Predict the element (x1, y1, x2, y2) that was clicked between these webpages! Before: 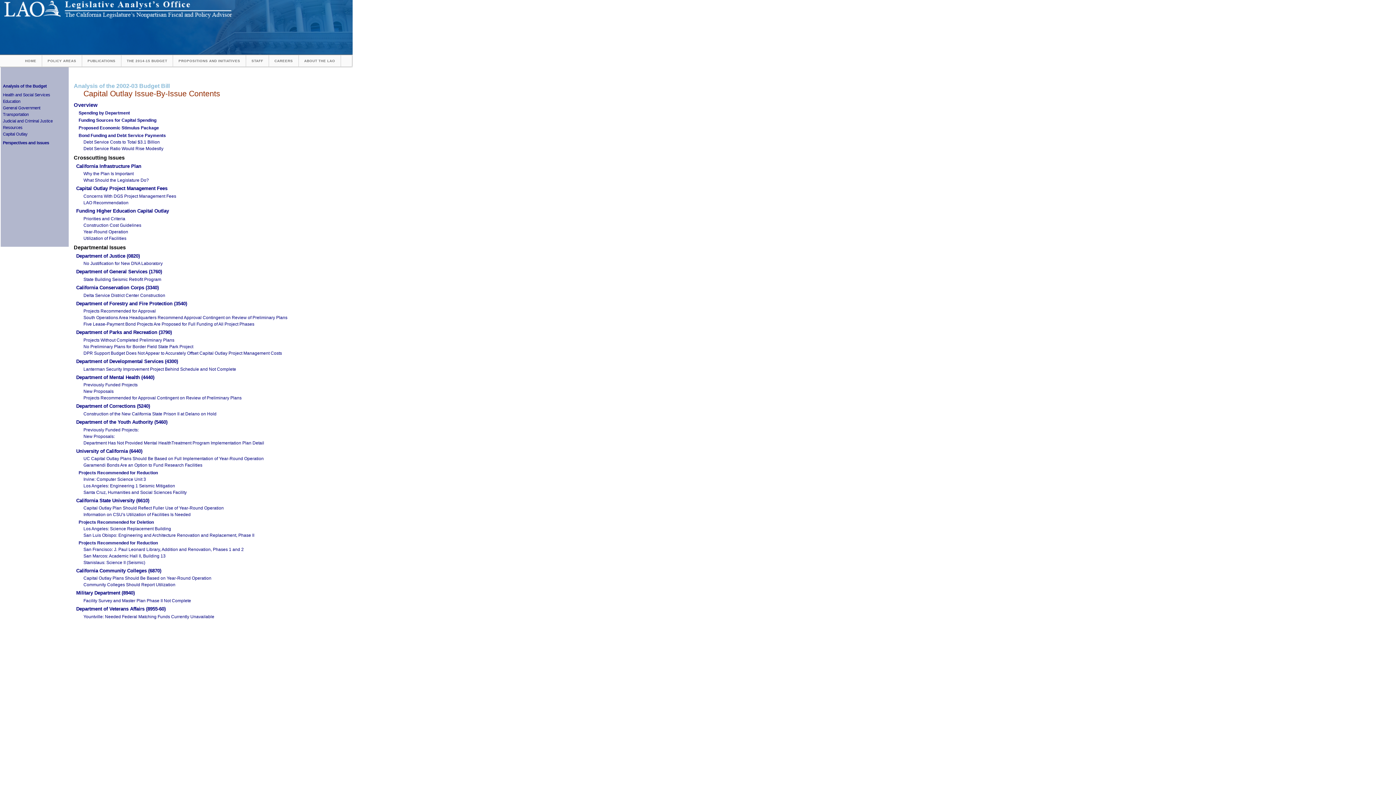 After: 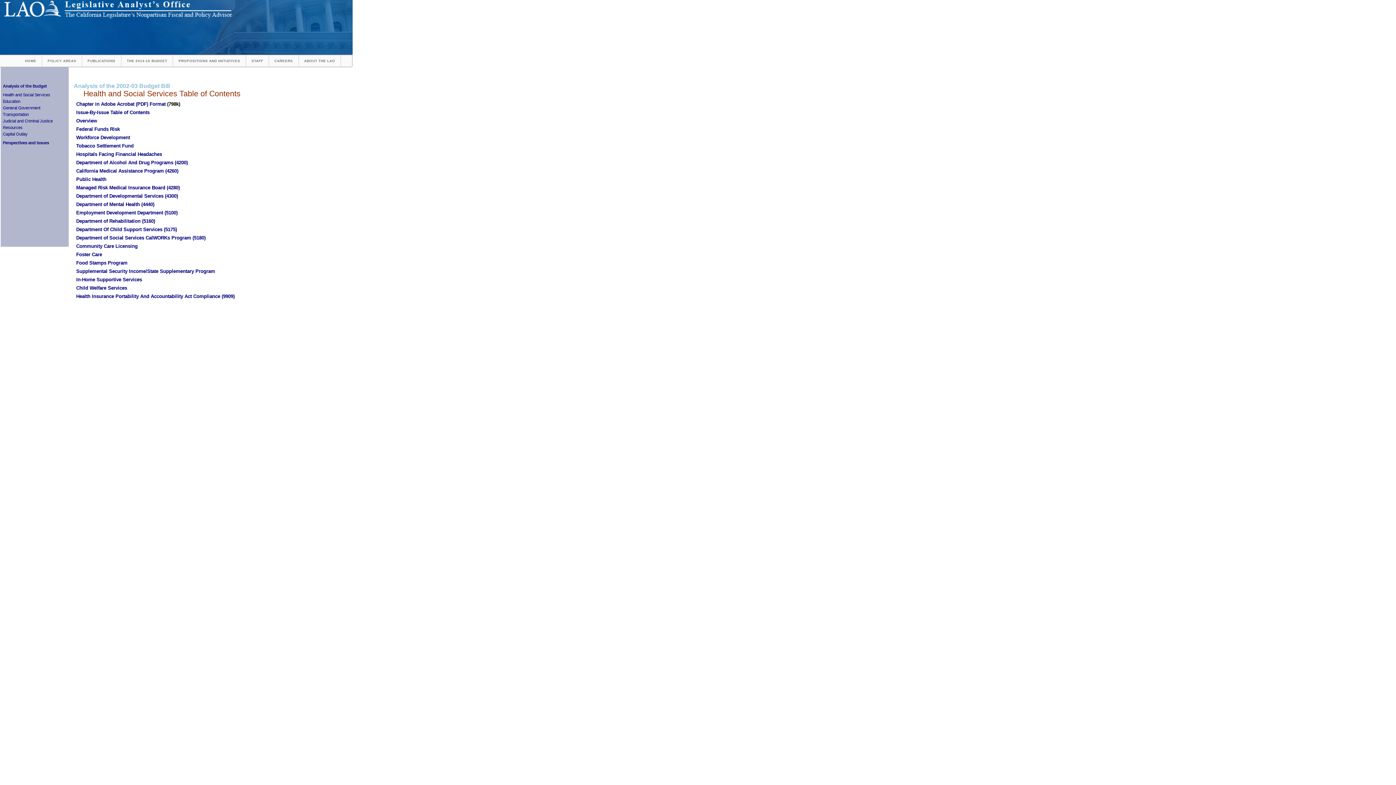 Action: label: Health and Social Services bbox: (2, 92, 50, 97)